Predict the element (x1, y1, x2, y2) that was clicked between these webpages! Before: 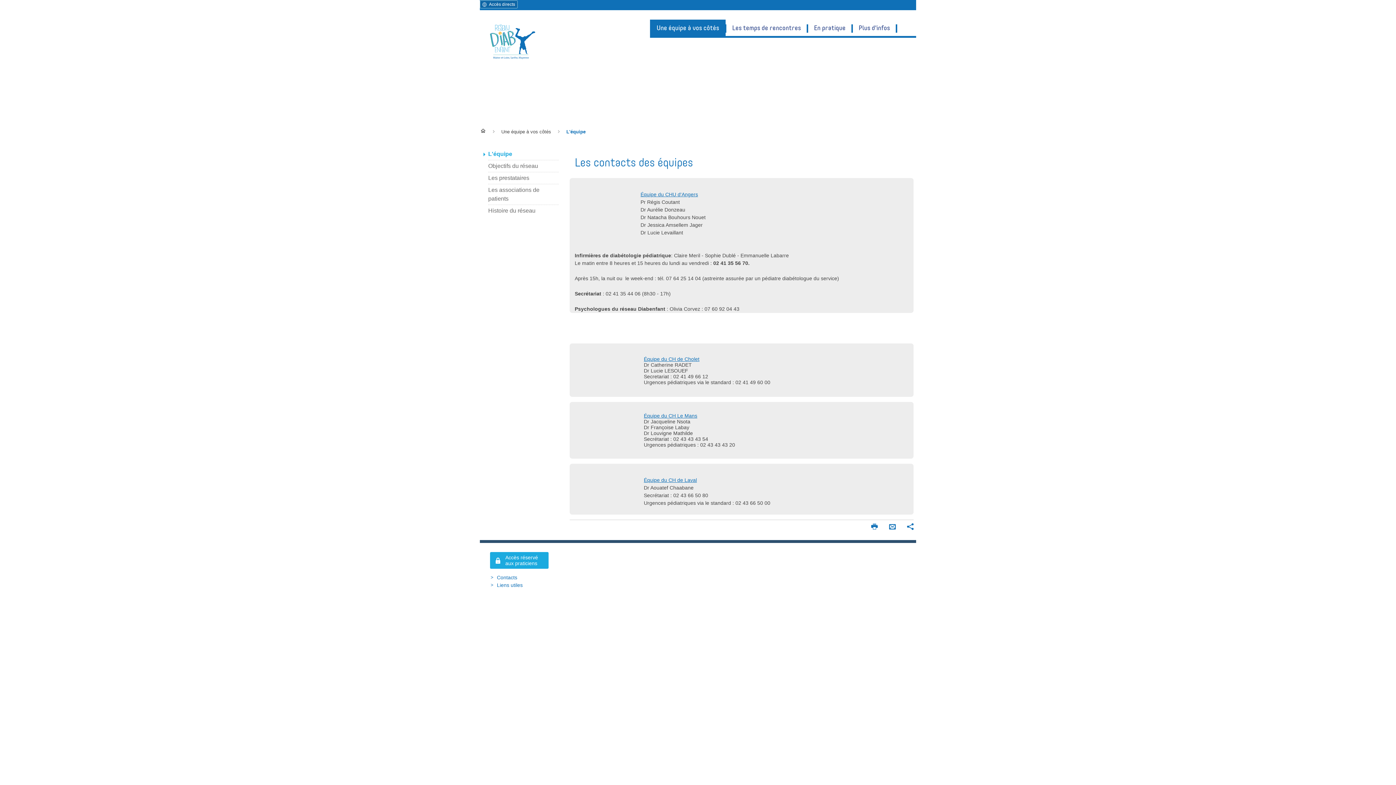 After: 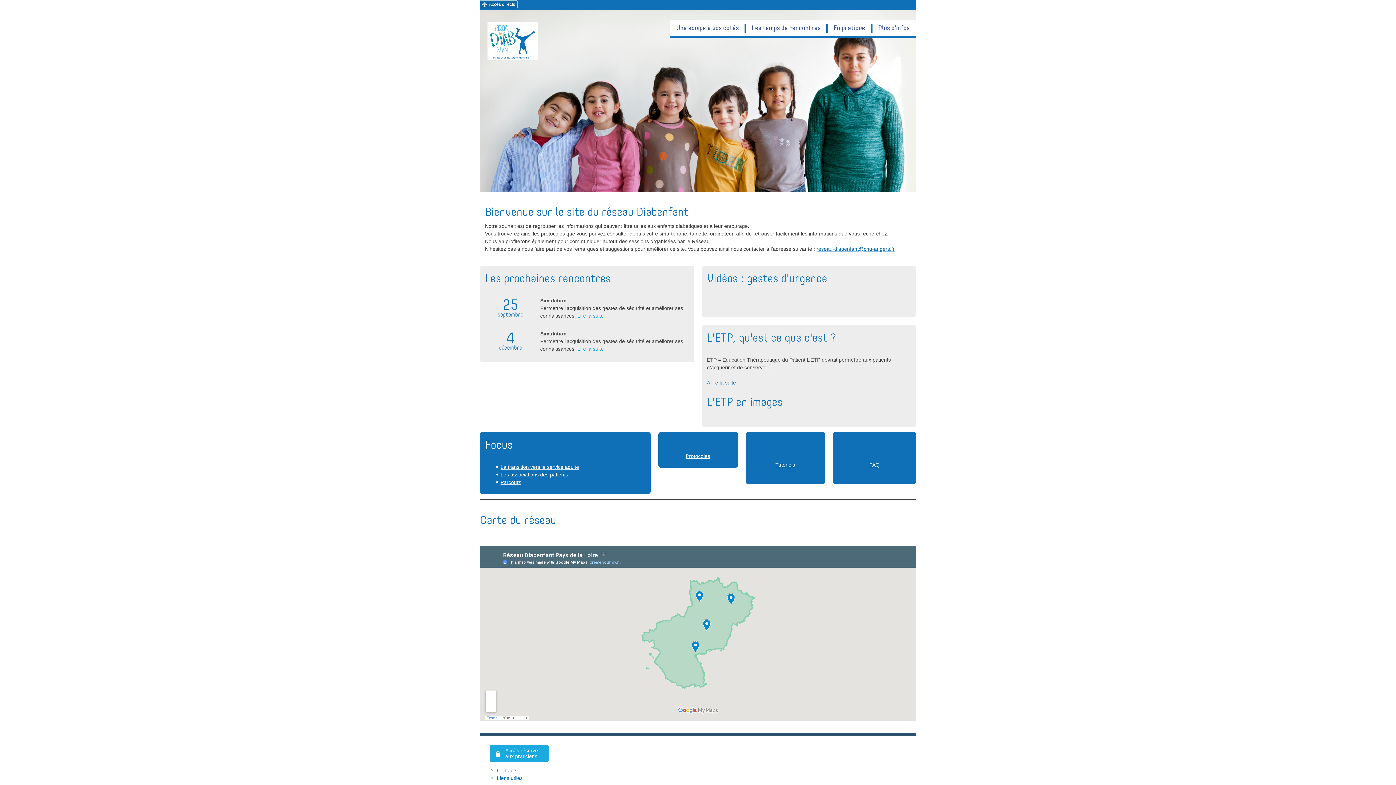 Action: bbox: (480, 127, 486, 135)